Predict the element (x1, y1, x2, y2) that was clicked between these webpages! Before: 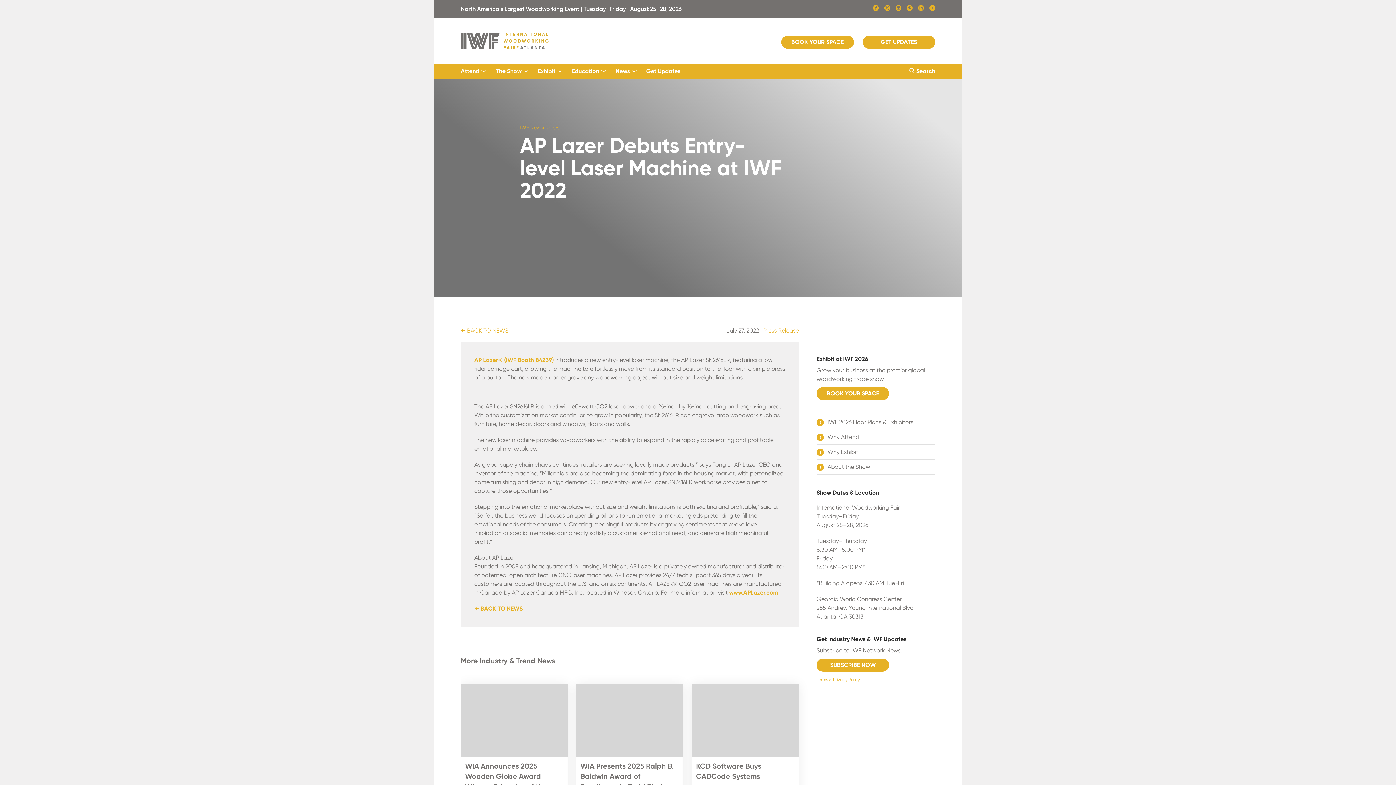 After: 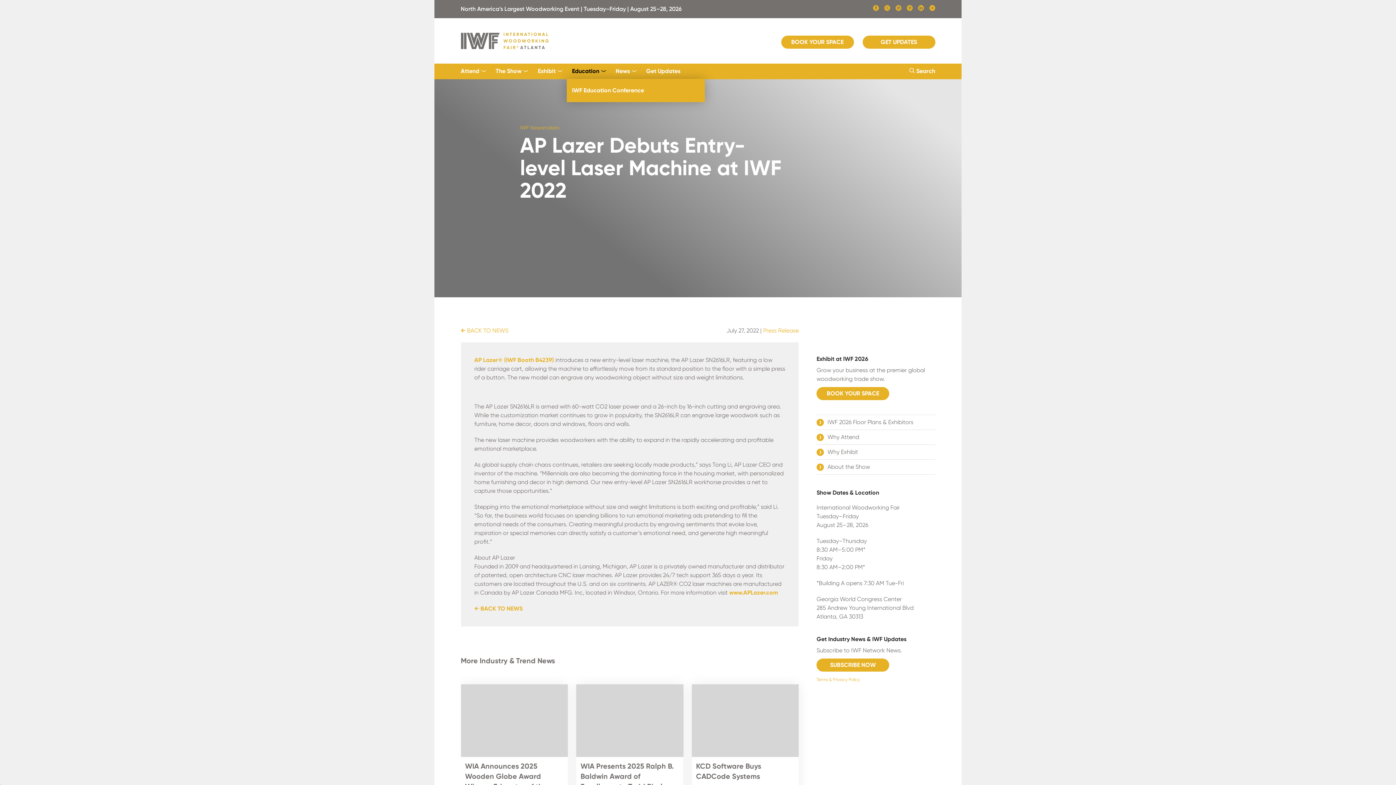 Action: bbox: (572, 67, 599, 74) label: Education